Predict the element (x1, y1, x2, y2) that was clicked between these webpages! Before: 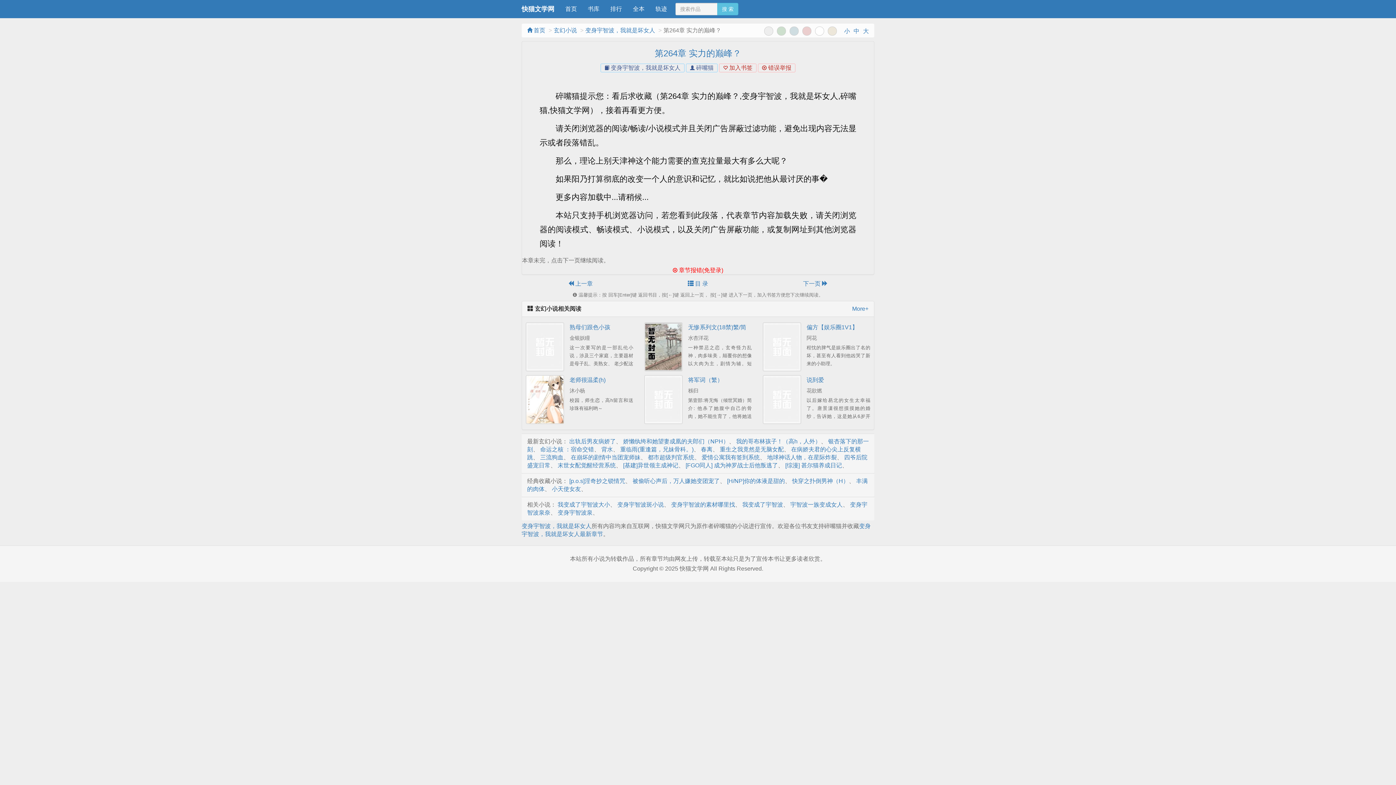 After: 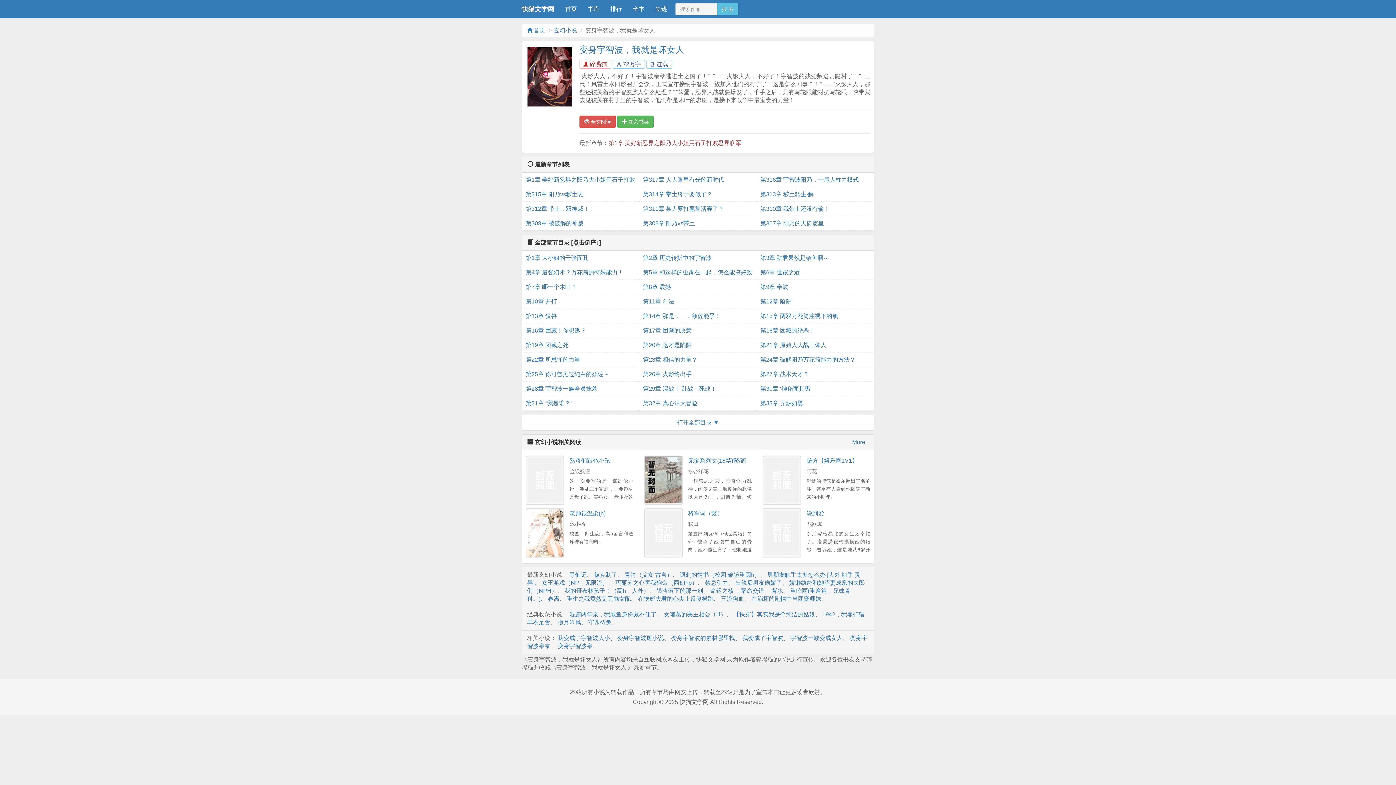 Action: label:  目 录 bbox: (639, 278, 756, 289)